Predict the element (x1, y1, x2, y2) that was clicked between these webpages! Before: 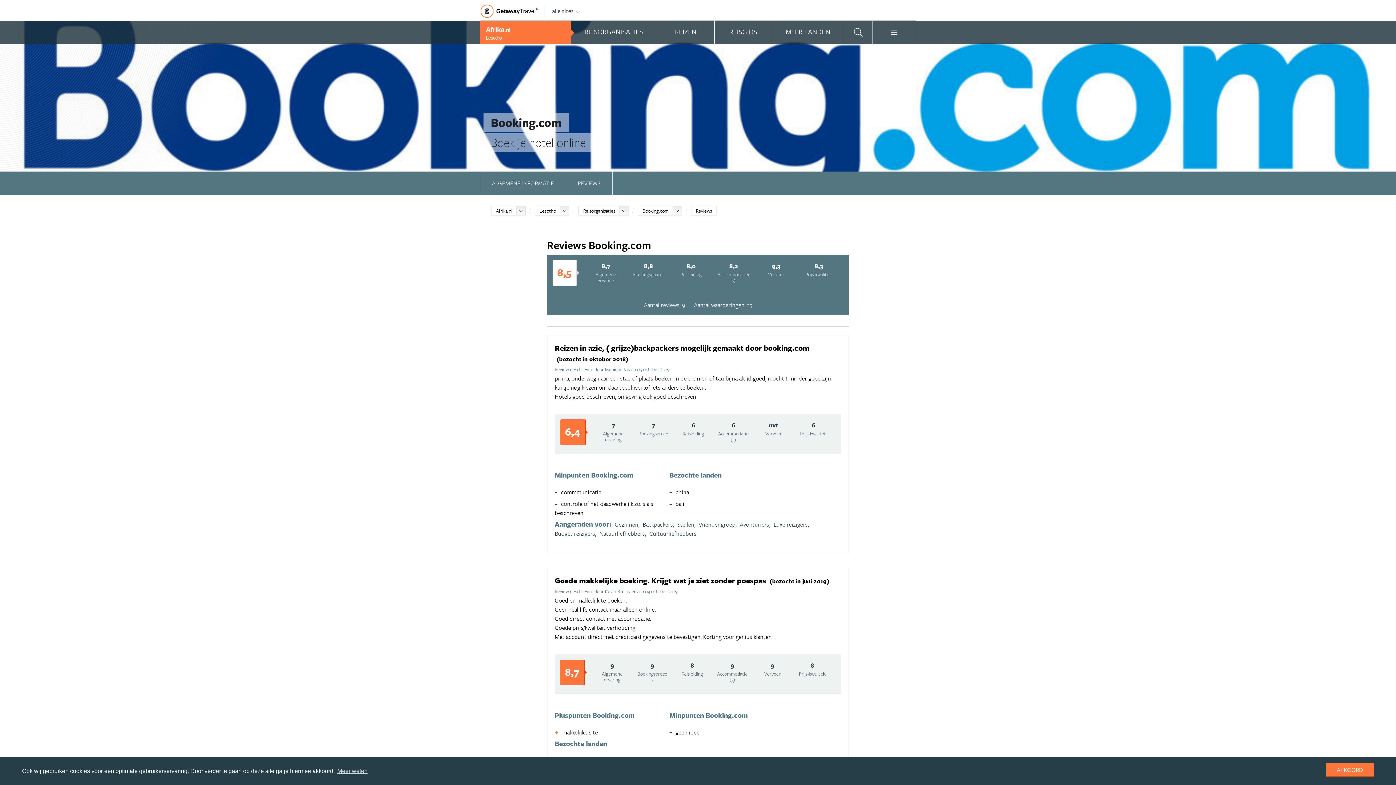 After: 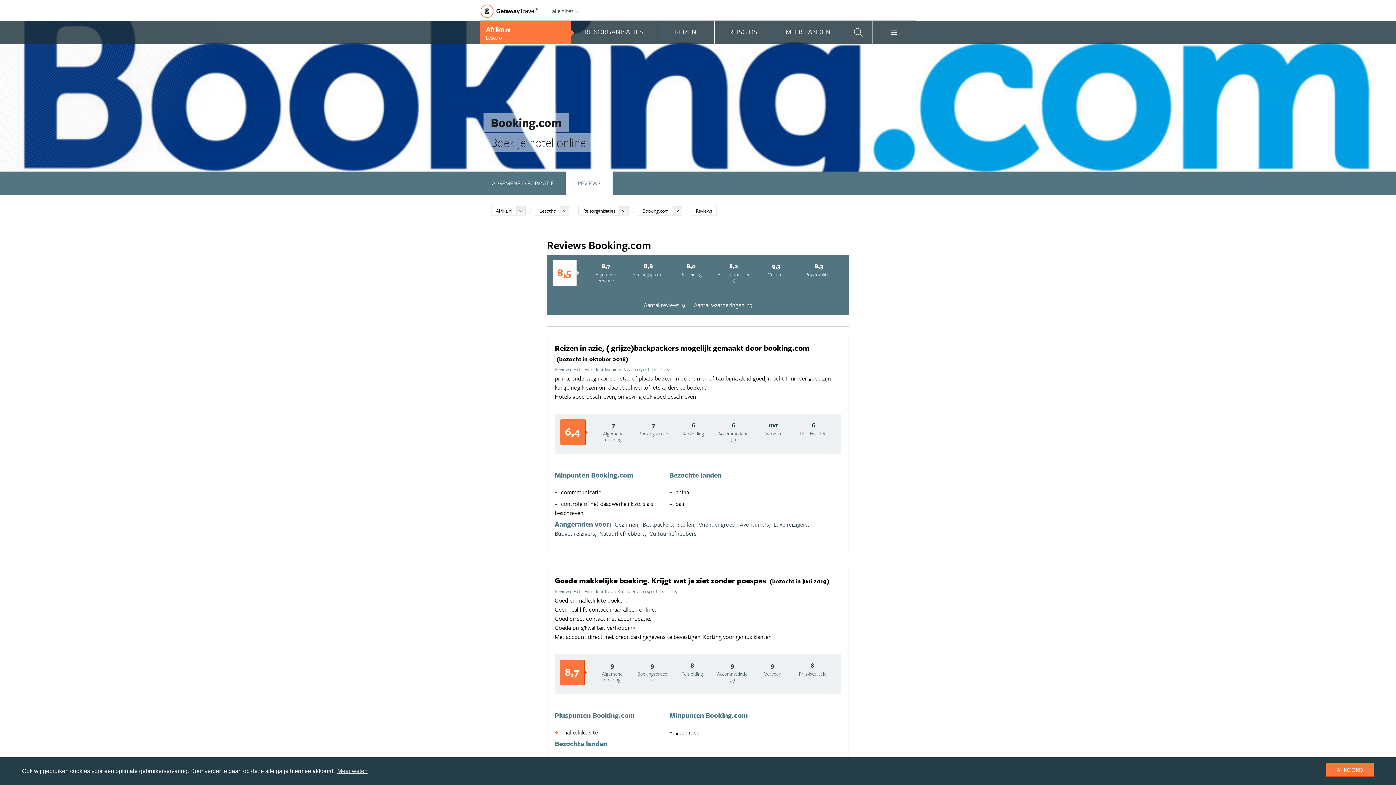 Action: bbox: (566, 171, 612, 195) label: REVIEWS